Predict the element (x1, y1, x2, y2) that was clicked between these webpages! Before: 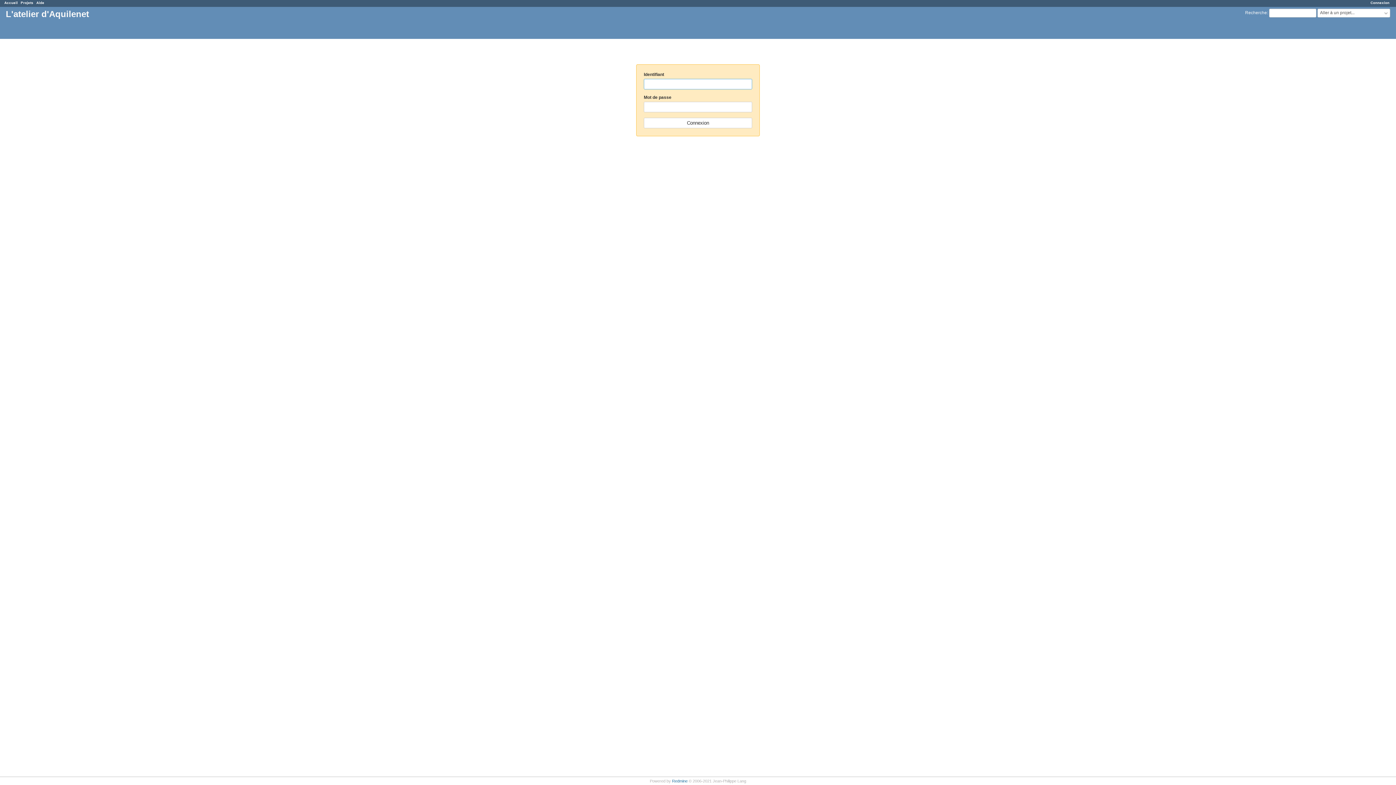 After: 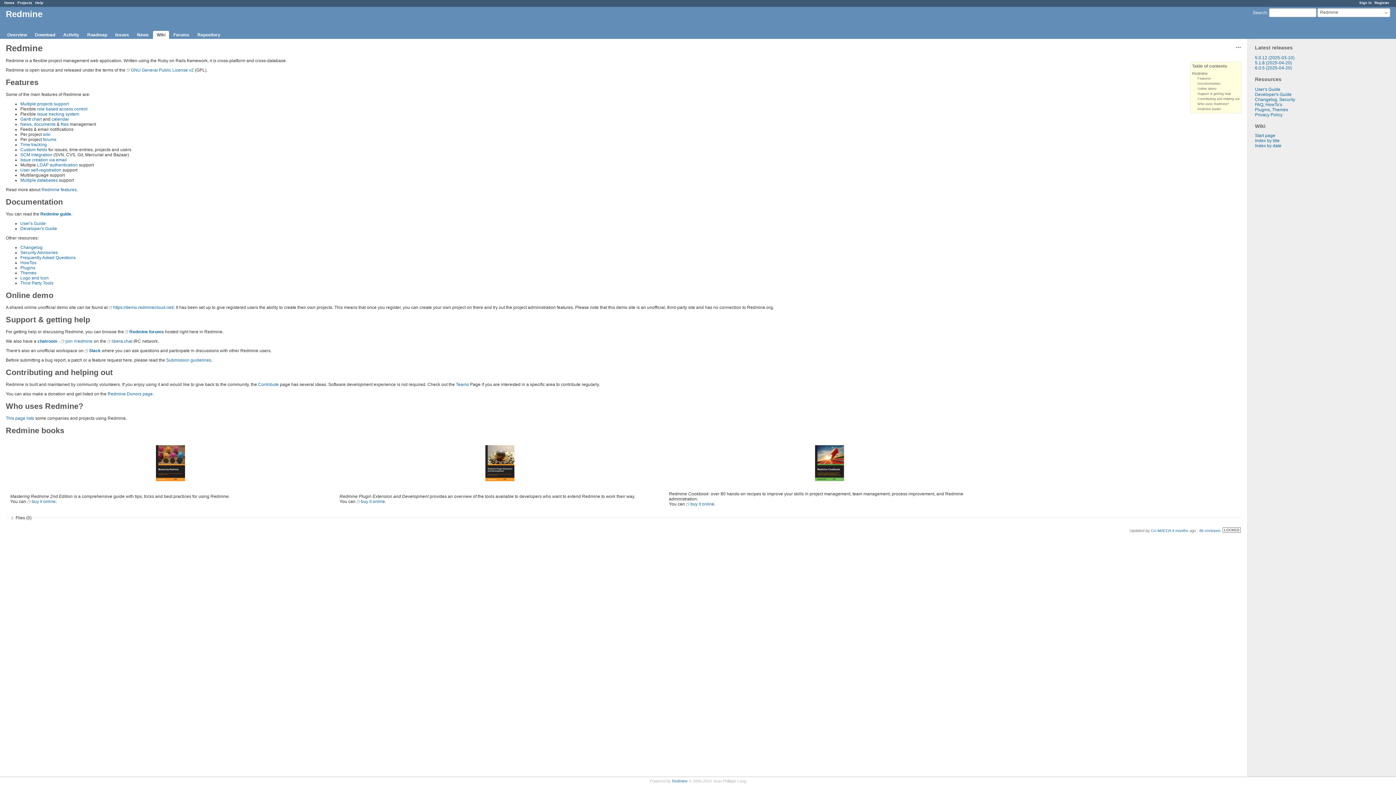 Action: label: Redmine bbox: (672, 779, 687, 783)